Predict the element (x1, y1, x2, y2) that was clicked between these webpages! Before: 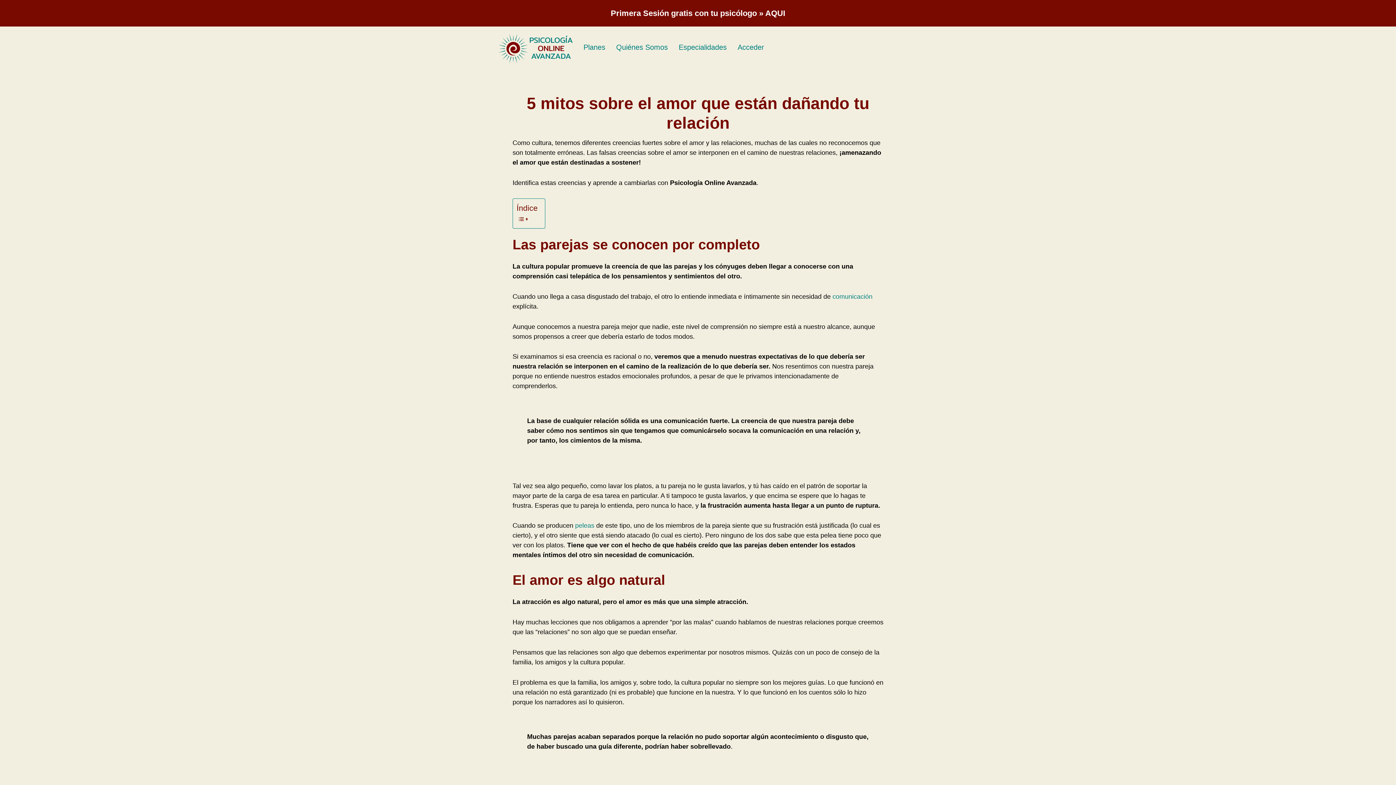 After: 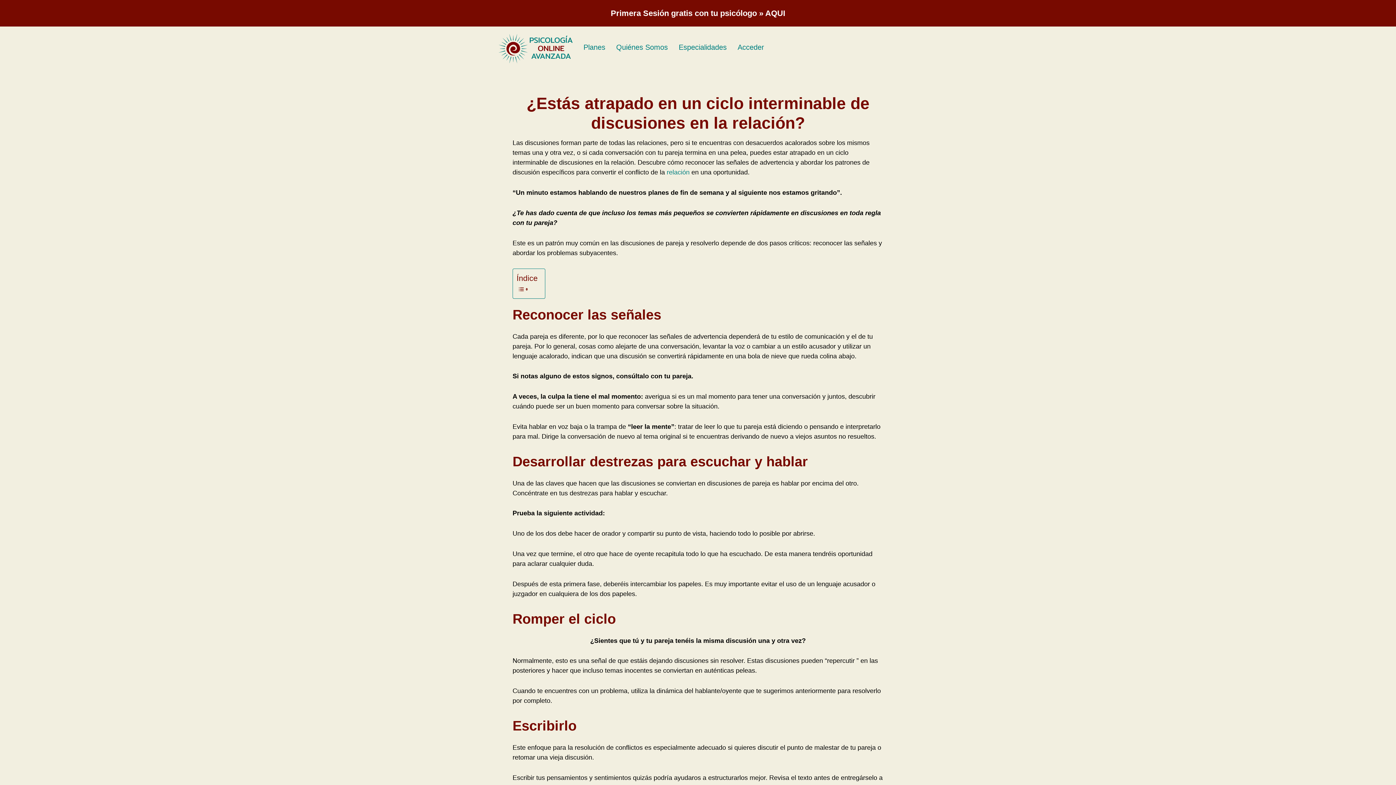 Action: label: peleas bbox: (575, 522, 594, 529)